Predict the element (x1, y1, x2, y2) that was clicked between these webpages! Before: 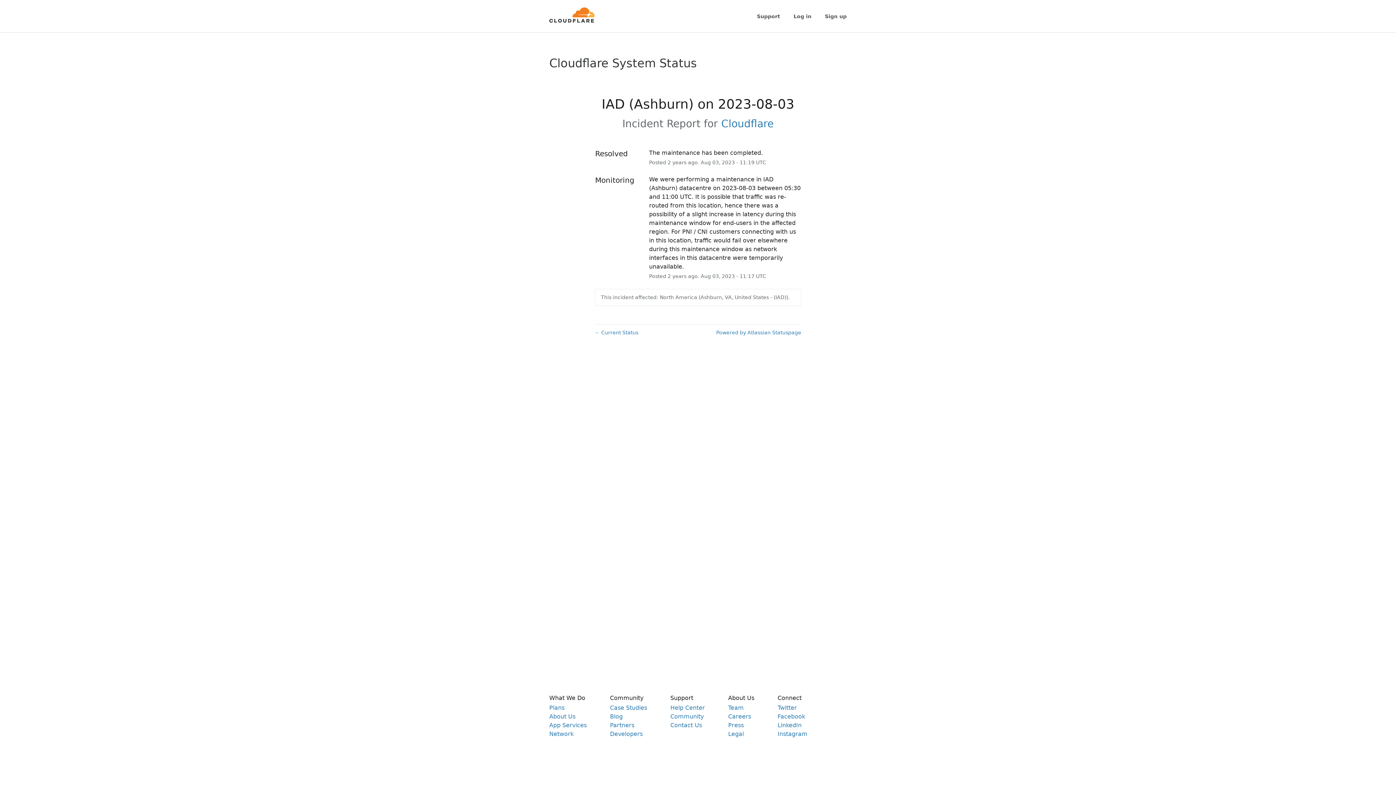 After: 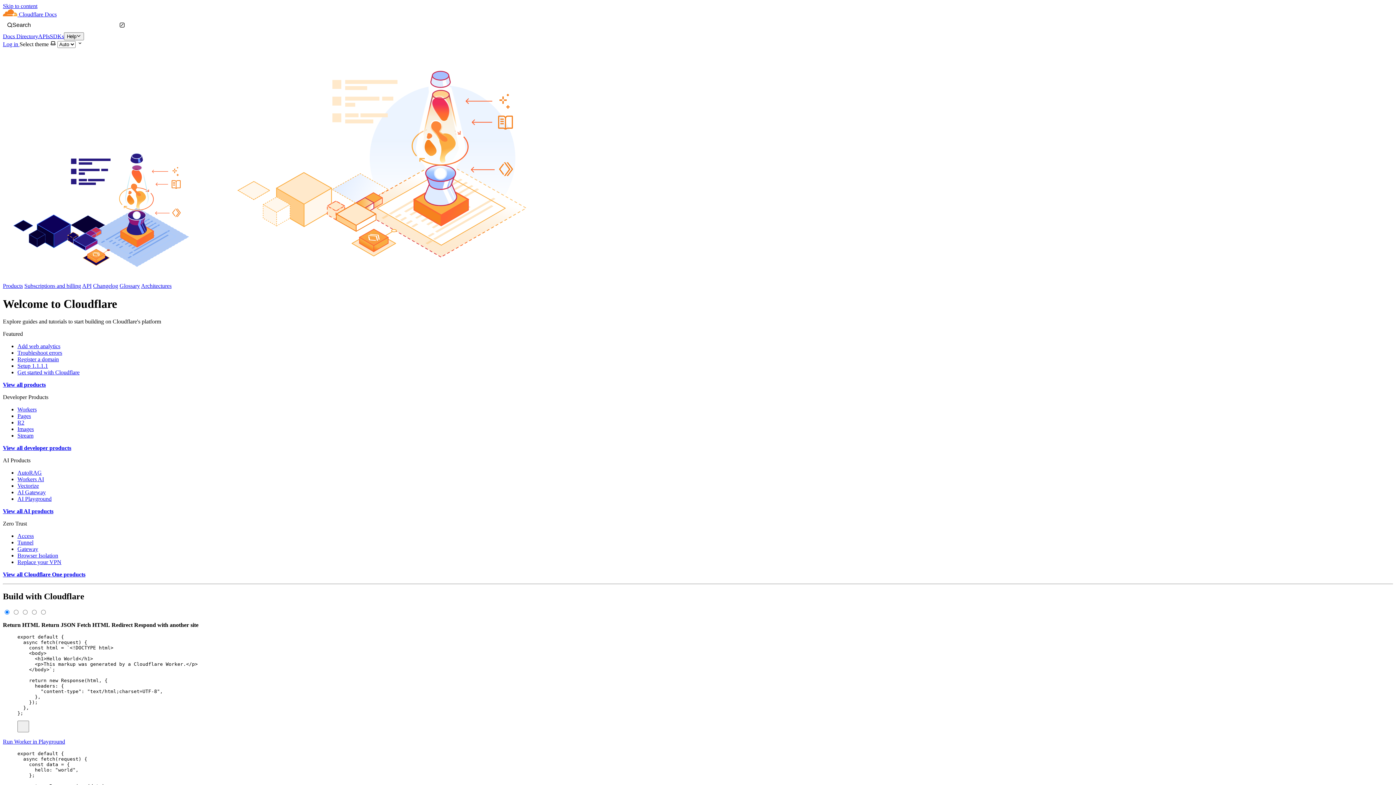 Action: label: Developers bbox: (610, 730, 642, 737)